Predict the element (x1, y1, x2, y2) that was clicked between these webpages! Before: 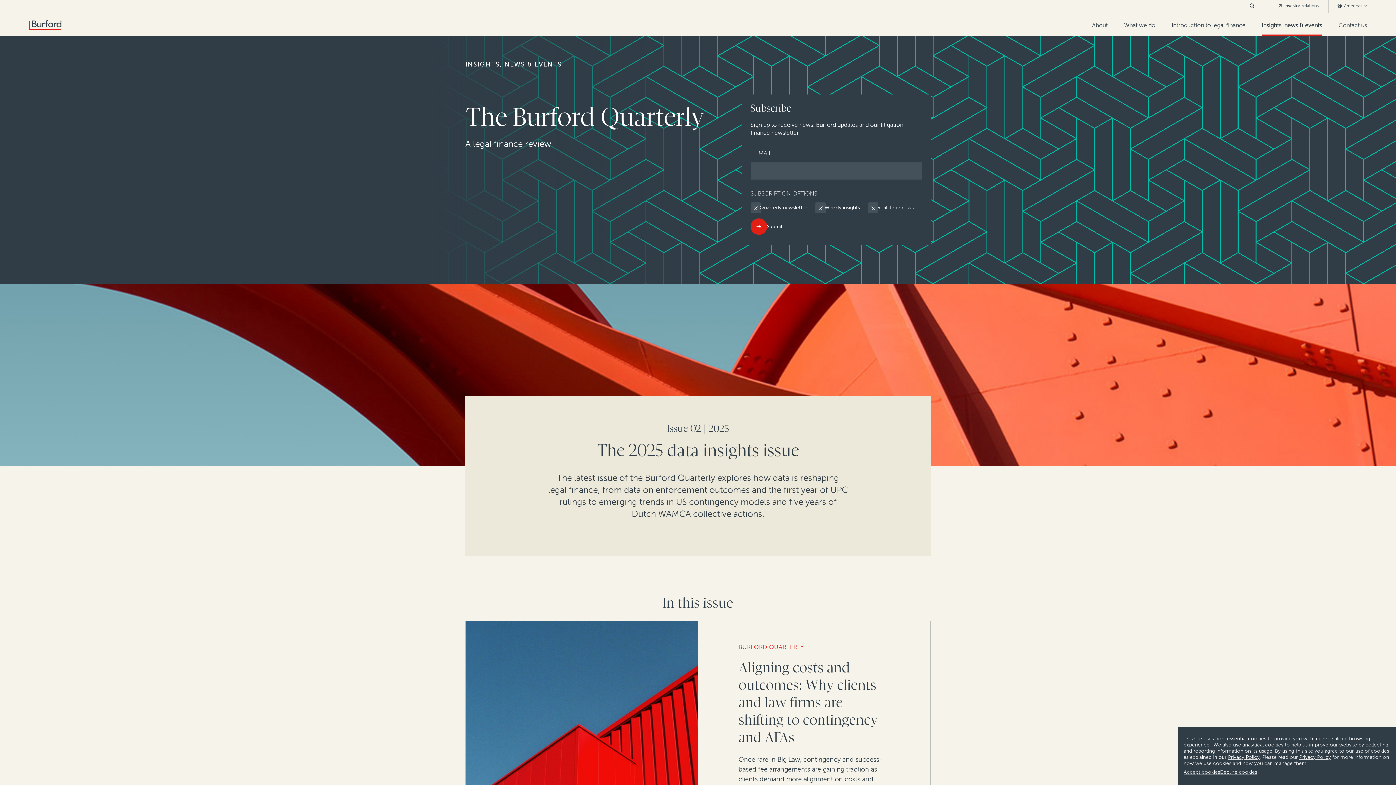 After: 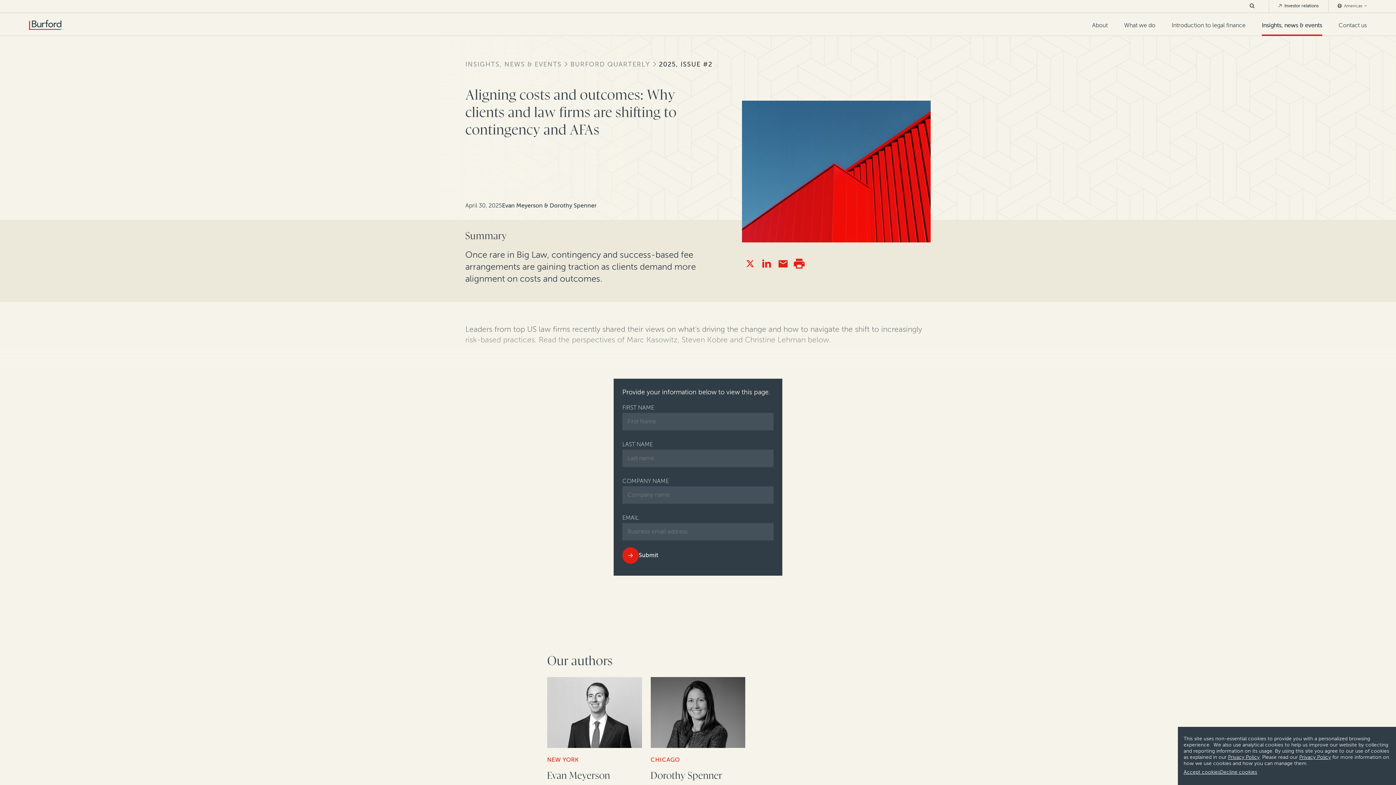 Action: bbox: (465, 617, 698, 850)